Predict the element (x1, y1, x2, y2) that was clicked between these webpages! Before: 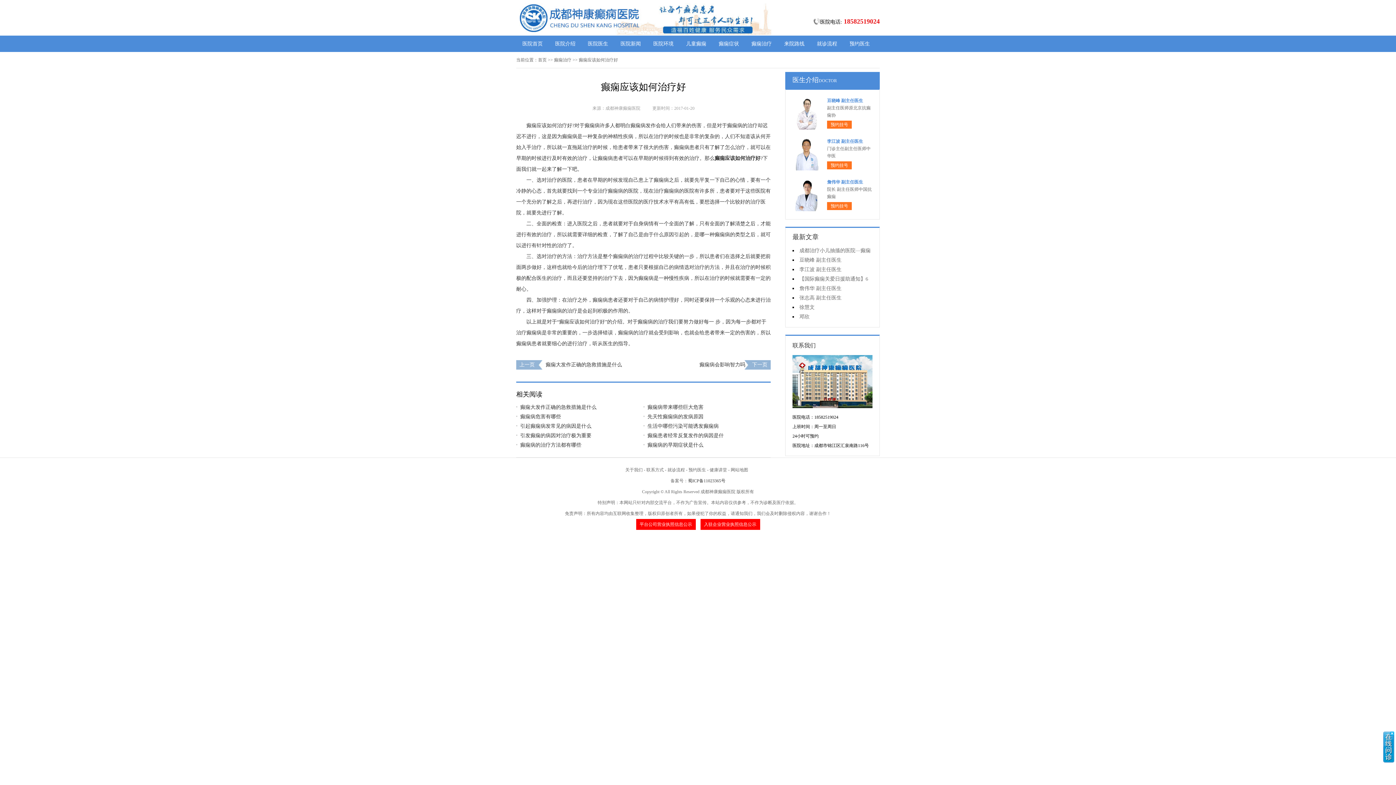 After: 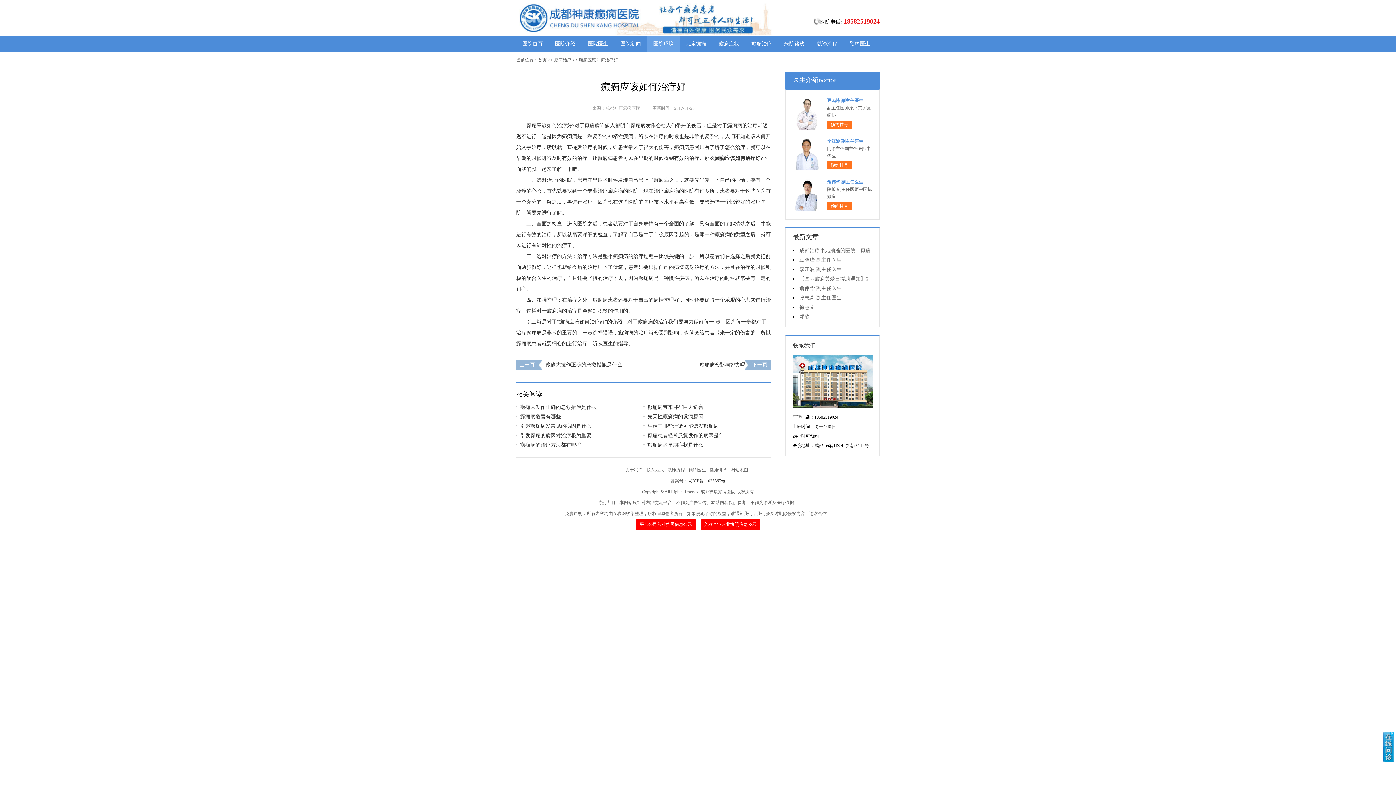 Action: bbox: (647, 35, 680, 52) label: 医院环境